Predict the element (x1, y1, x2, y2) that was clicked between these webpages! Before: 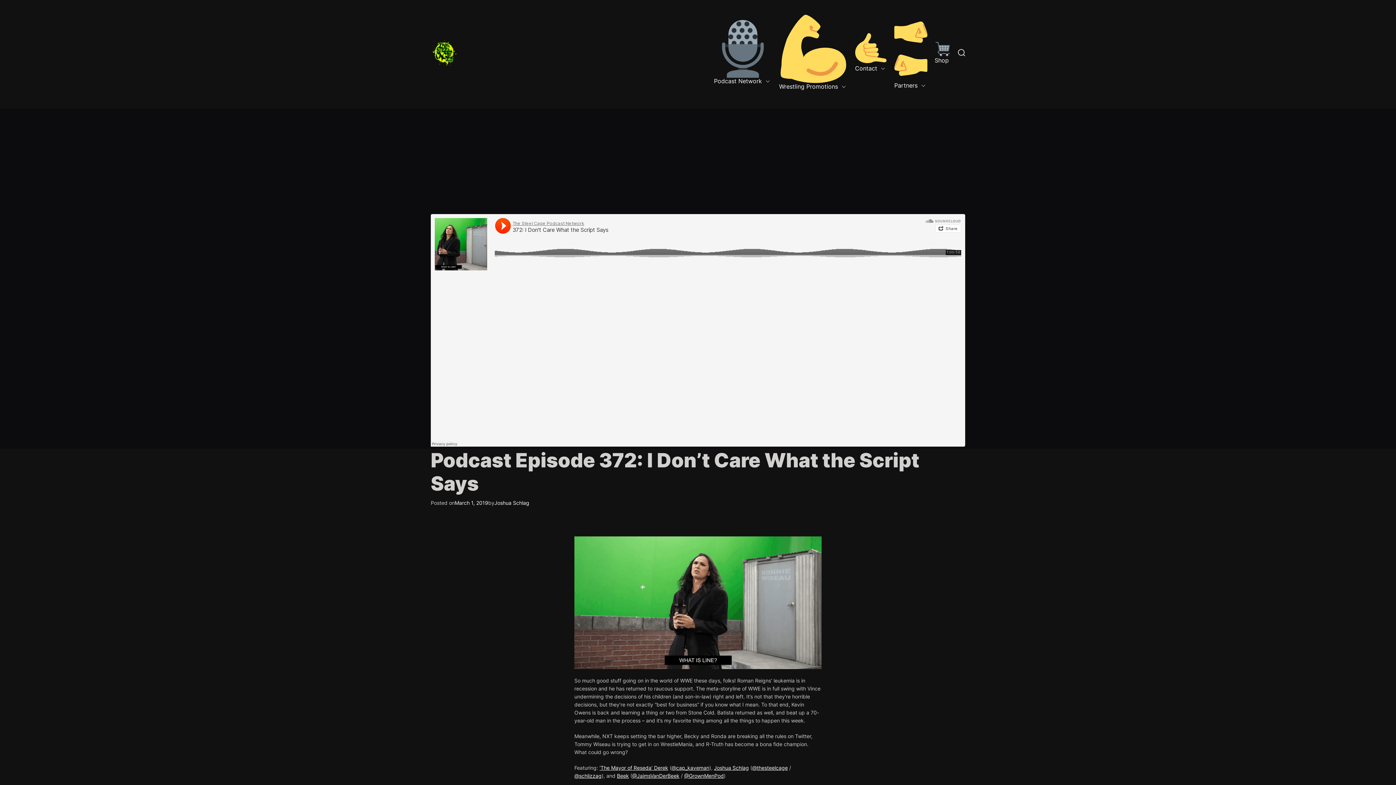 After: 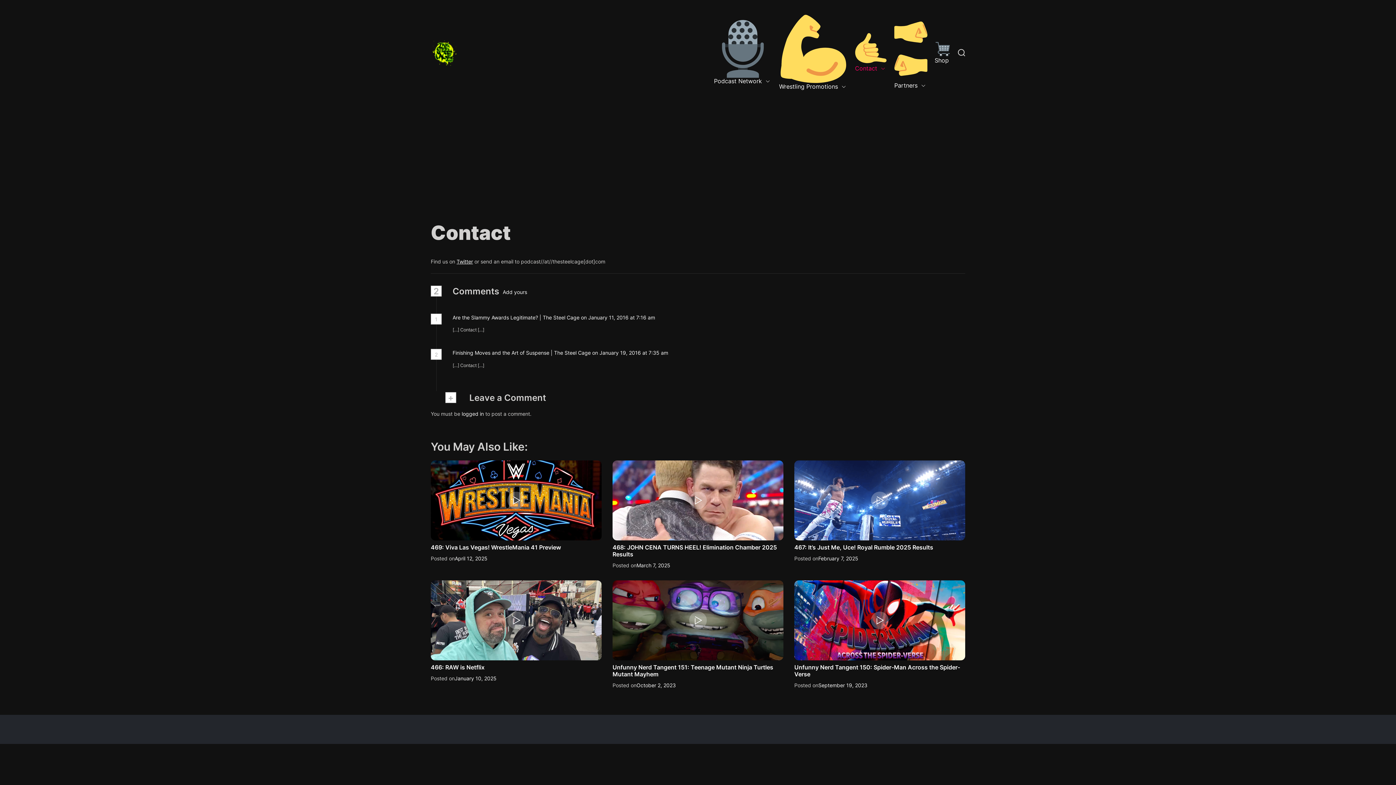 Action: bbox: (855, 29, 887, 75) label:  Contact